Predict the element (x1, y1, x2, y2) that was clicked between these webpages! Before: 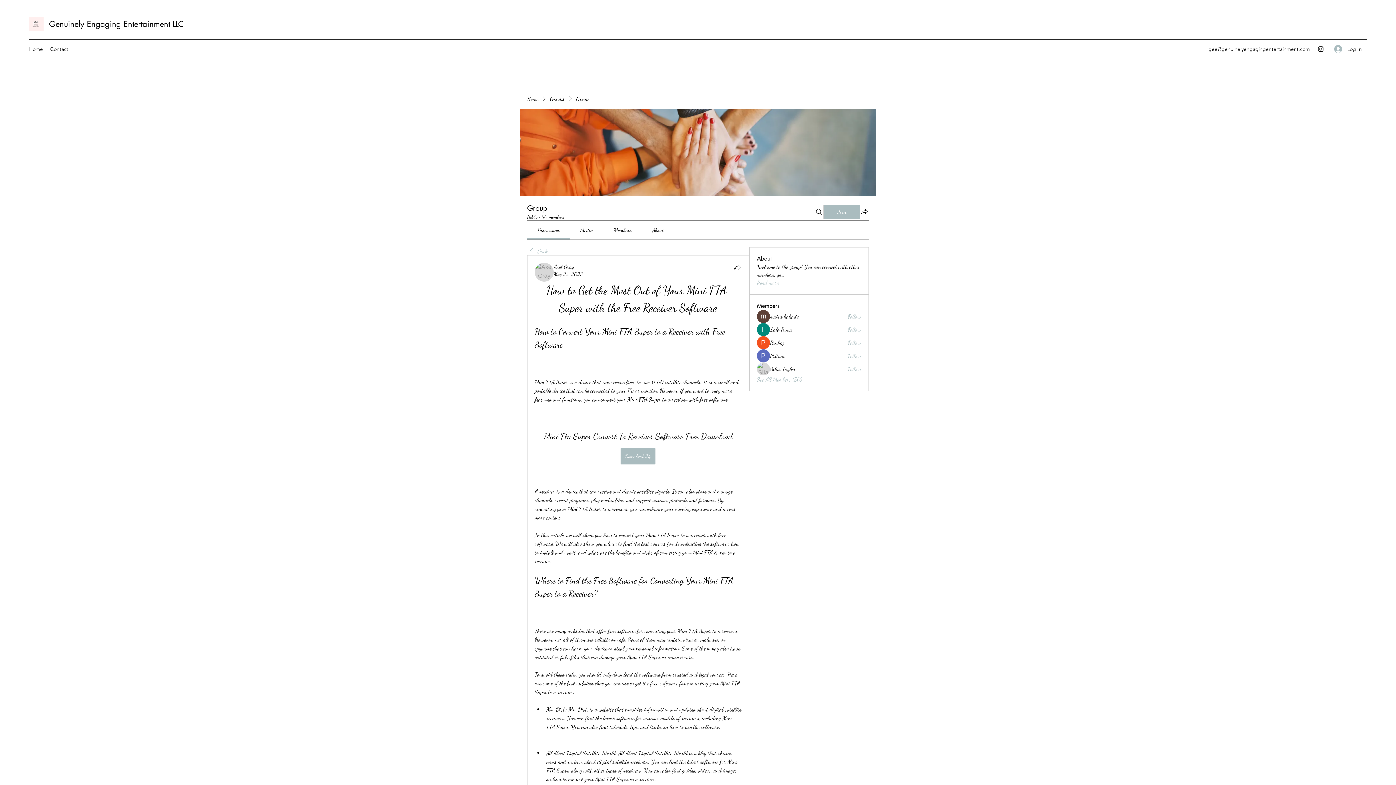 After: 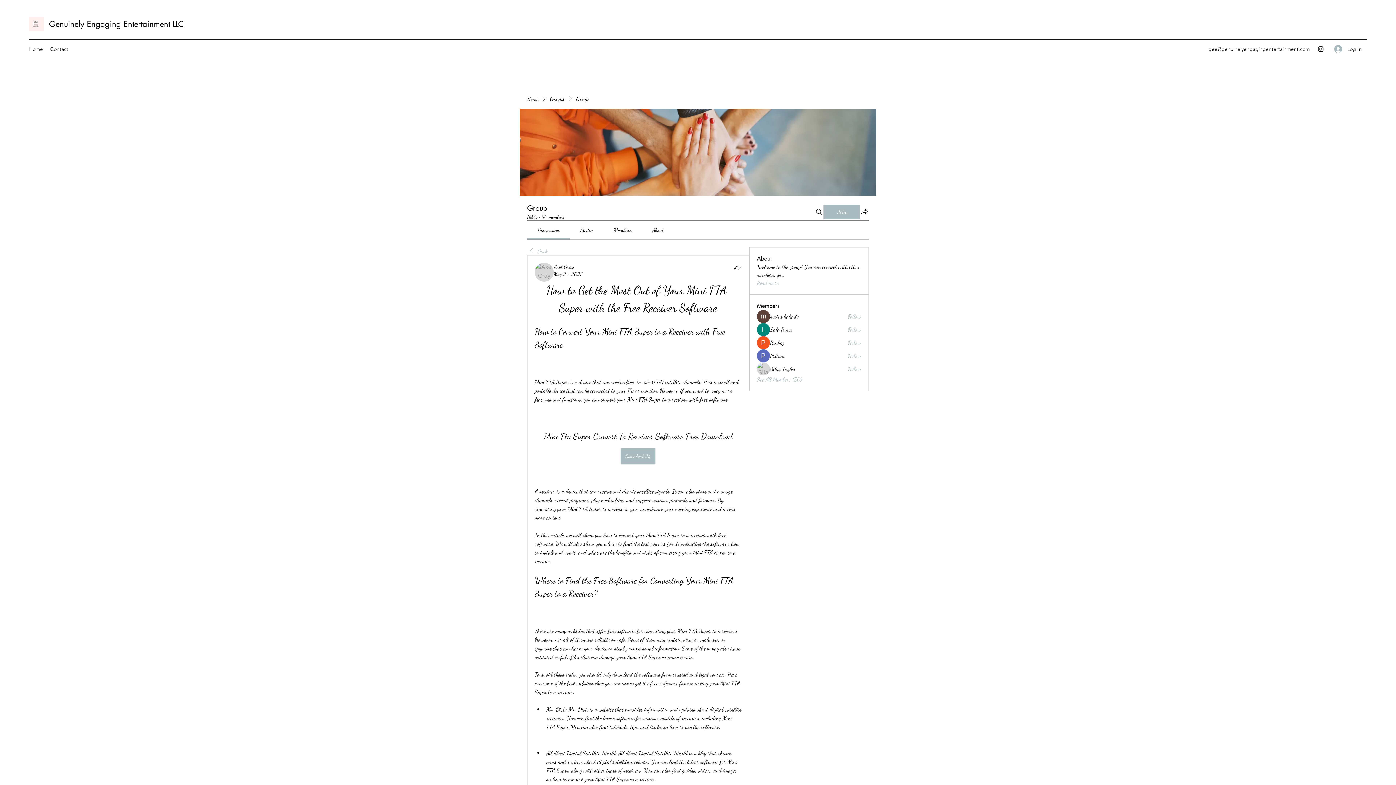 Action: label: Pritam bbox: (770, 352, 784, 360)